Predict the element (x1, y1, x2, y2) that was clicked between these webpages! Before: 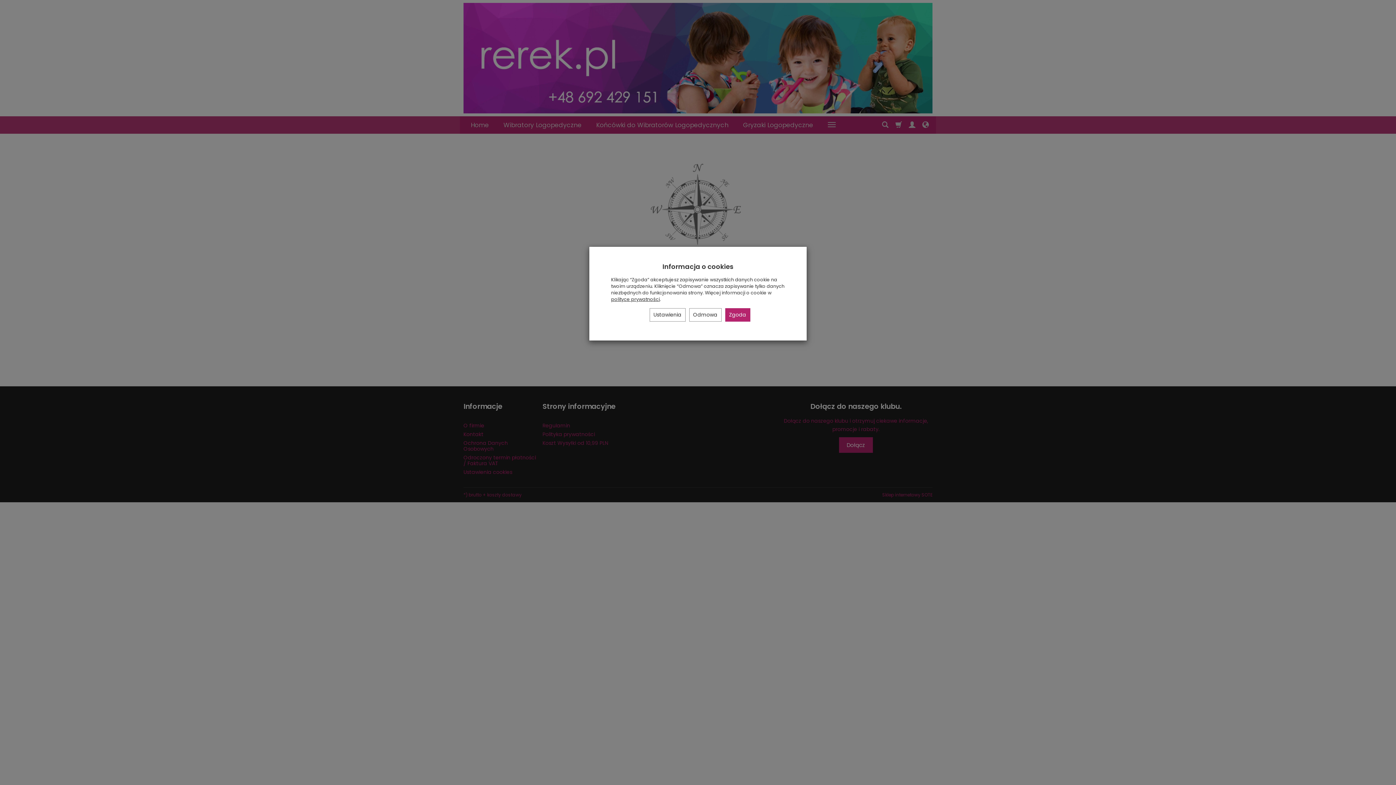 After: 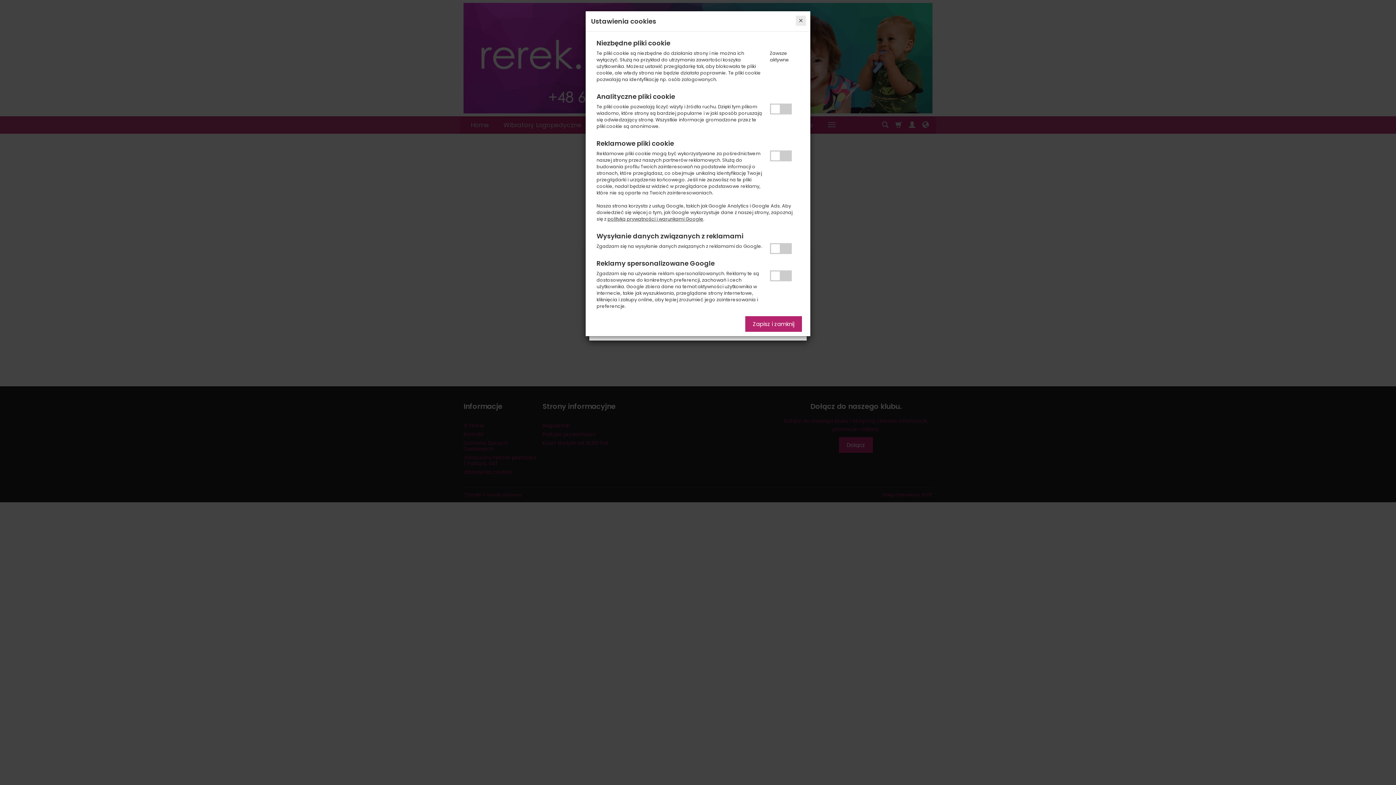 Action: bbox: (649, 308, 685, 321) label: Ustawienia